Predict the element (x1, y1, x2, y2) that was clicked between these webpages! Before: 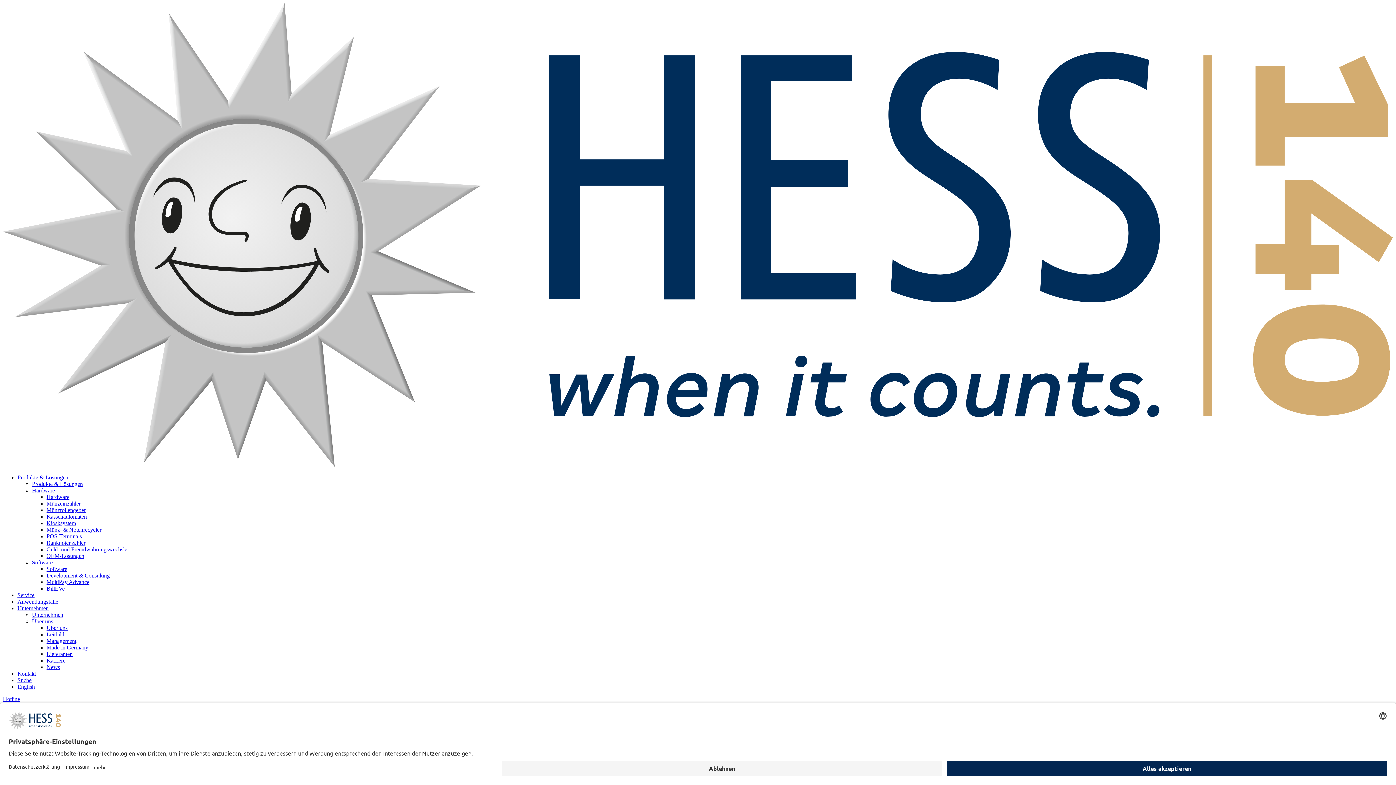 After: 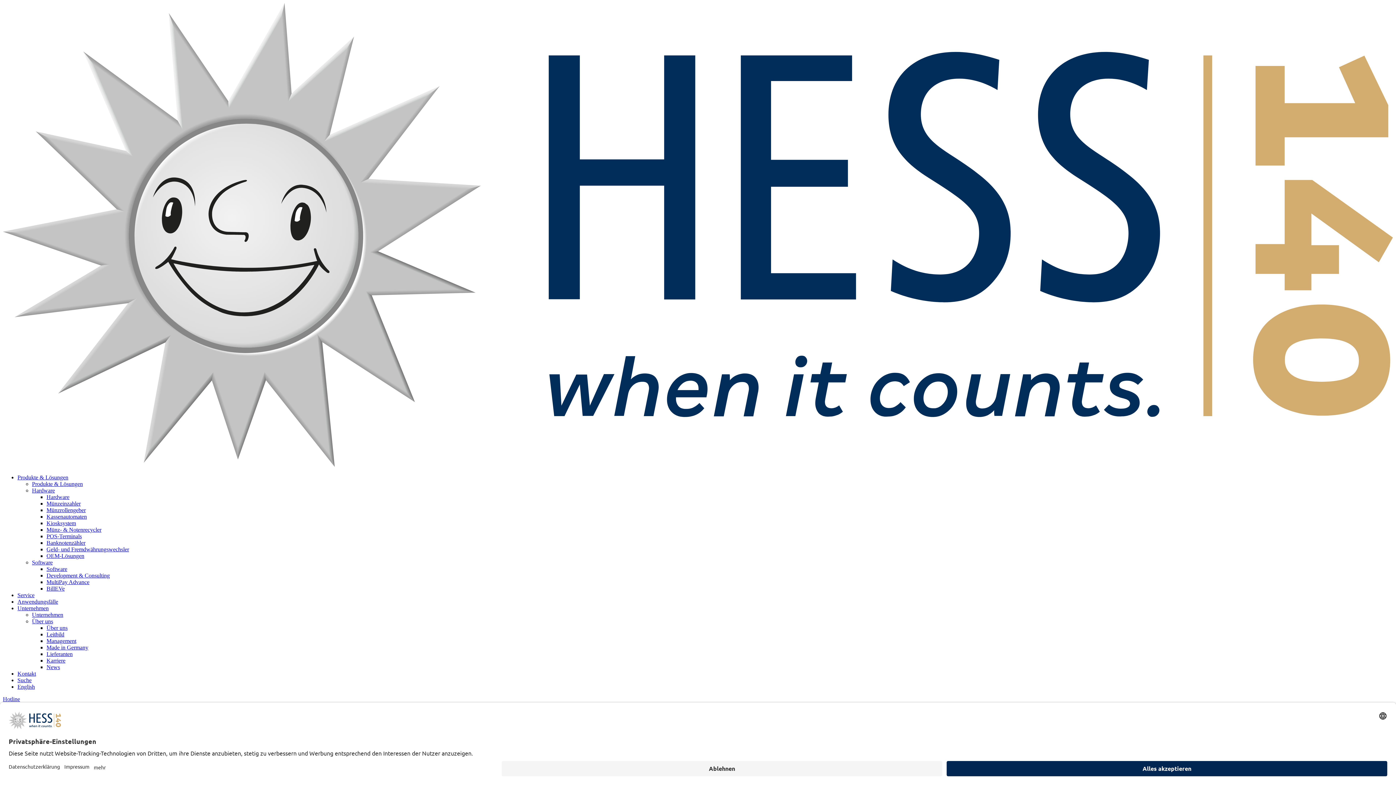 Action: bbox: (32, 612, 63, 618) label: Unternehmen